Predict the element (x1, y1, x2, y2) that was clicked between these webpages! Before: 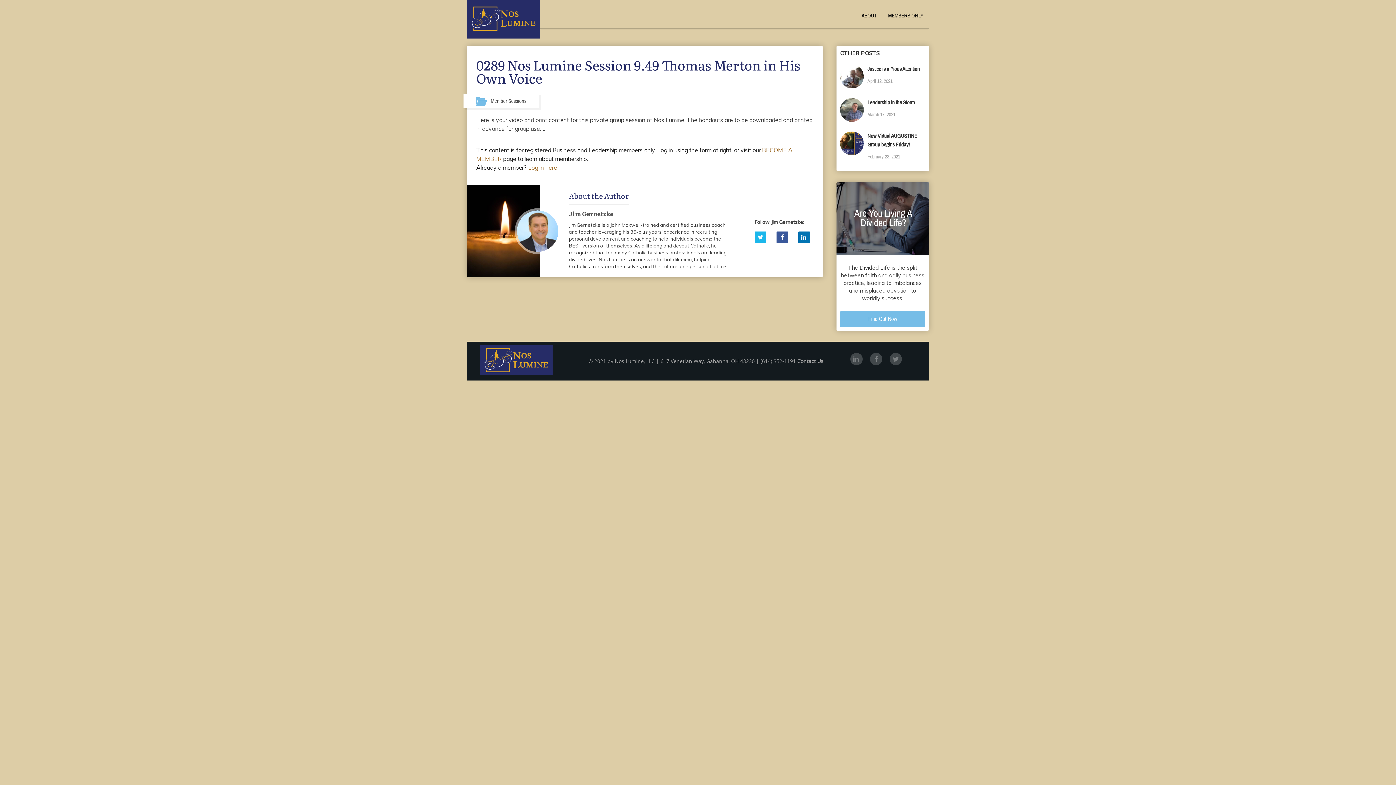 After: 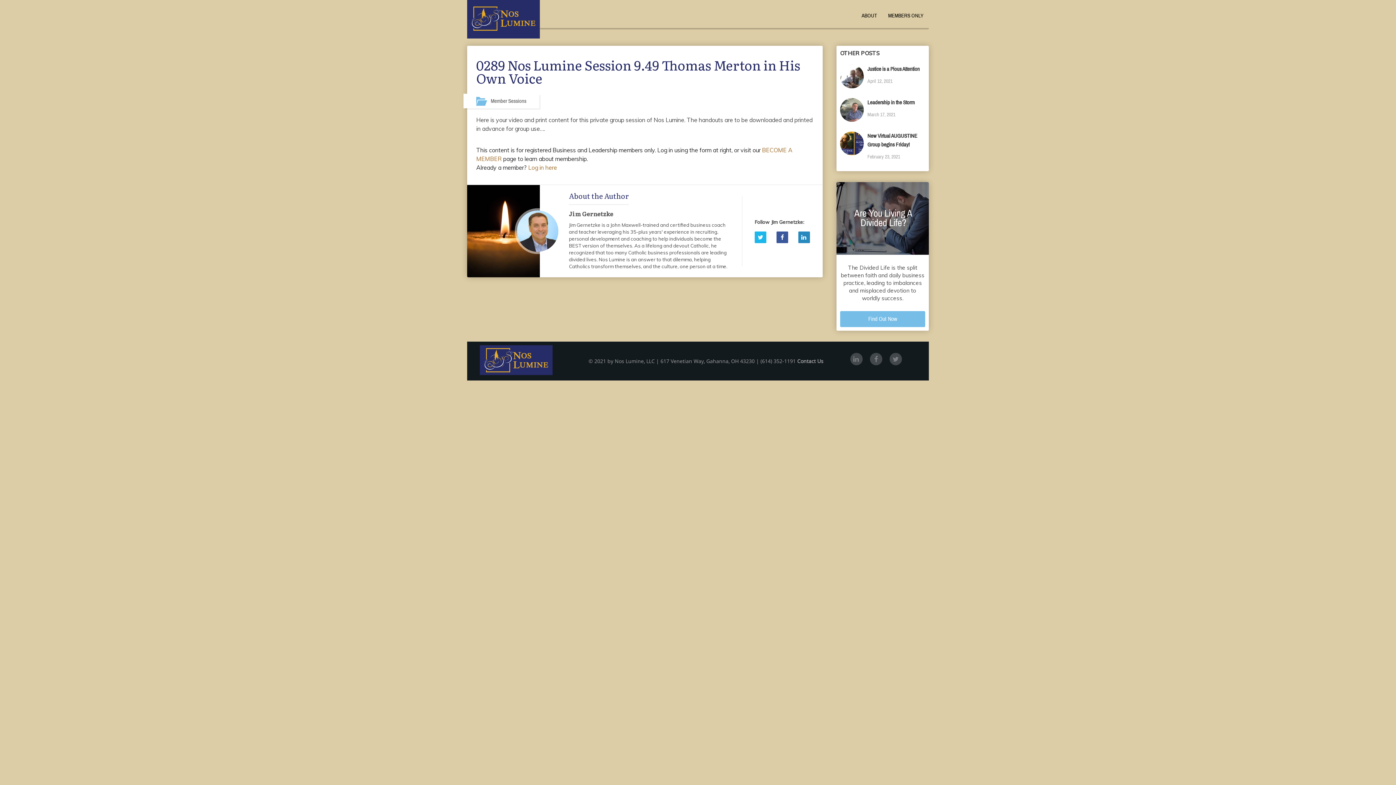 Action: bbox: (798, 231, 810, 243)